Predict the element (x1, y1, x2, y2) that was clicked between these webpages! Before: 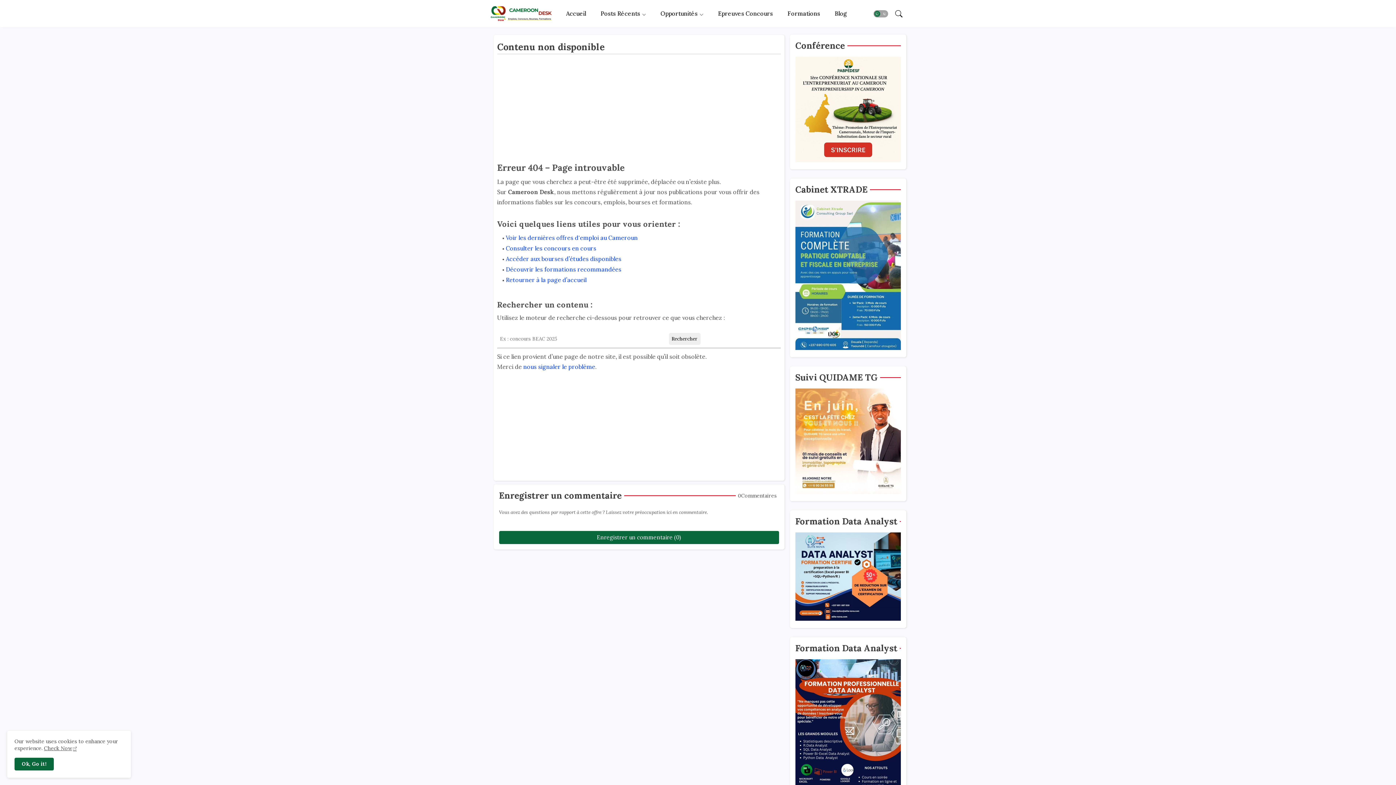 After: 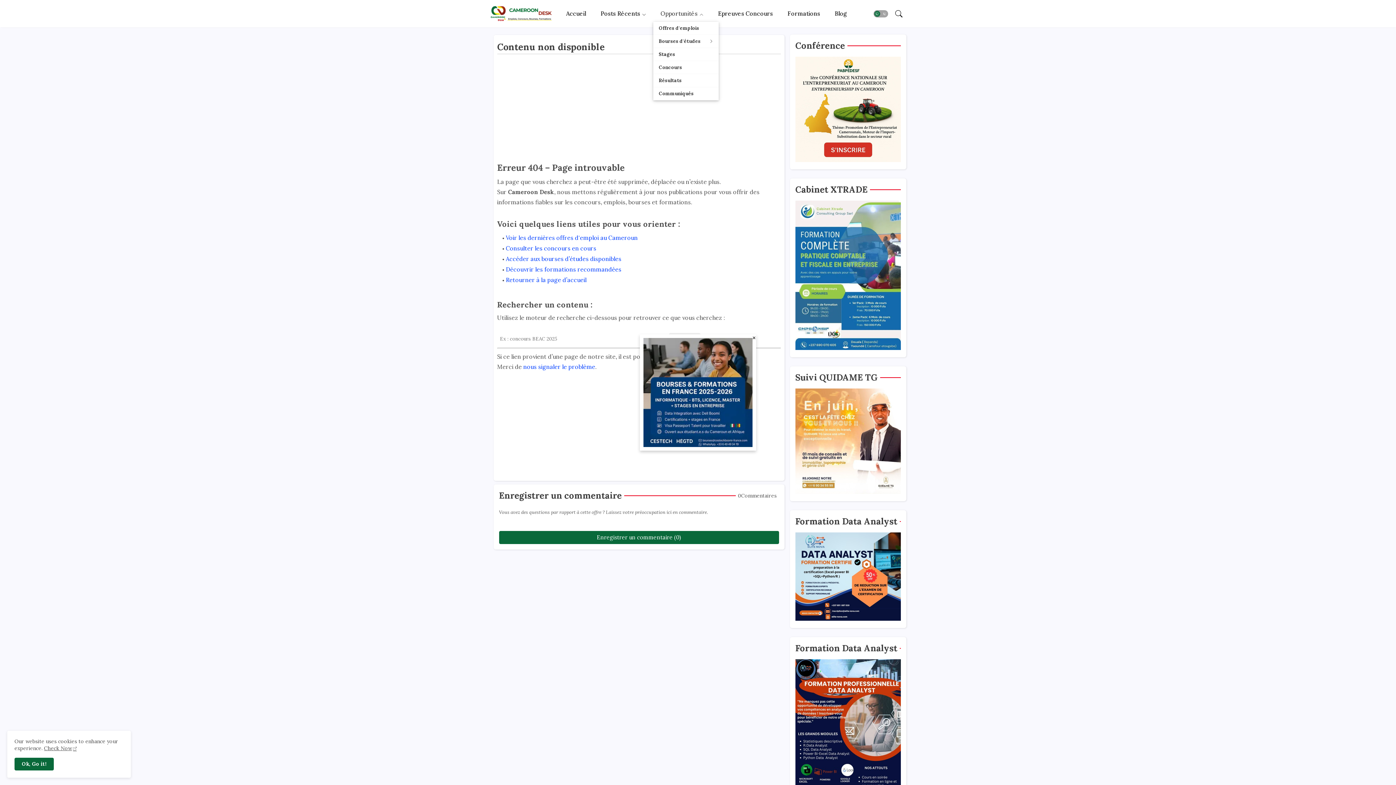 Action: bbox: (653, 0, 710, 27) label: Opportunités